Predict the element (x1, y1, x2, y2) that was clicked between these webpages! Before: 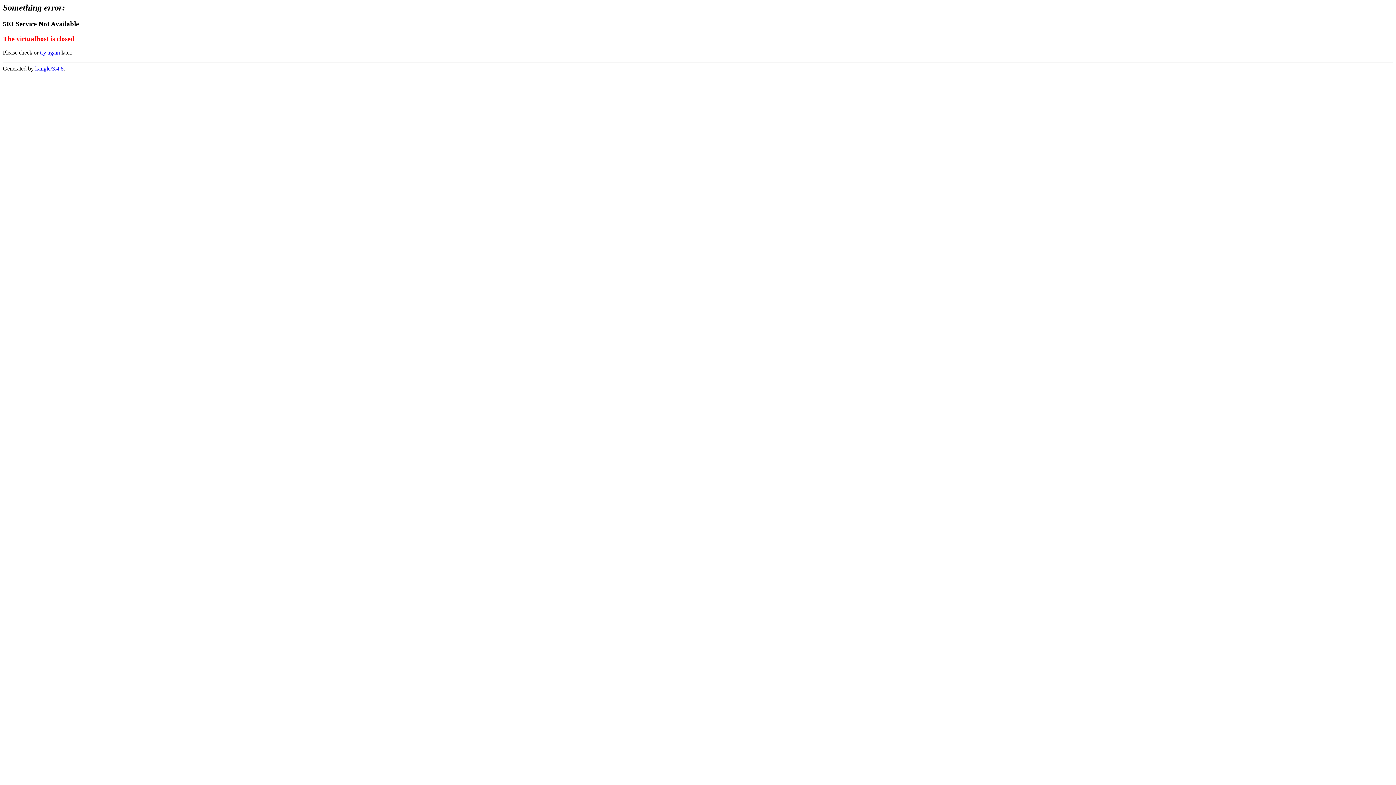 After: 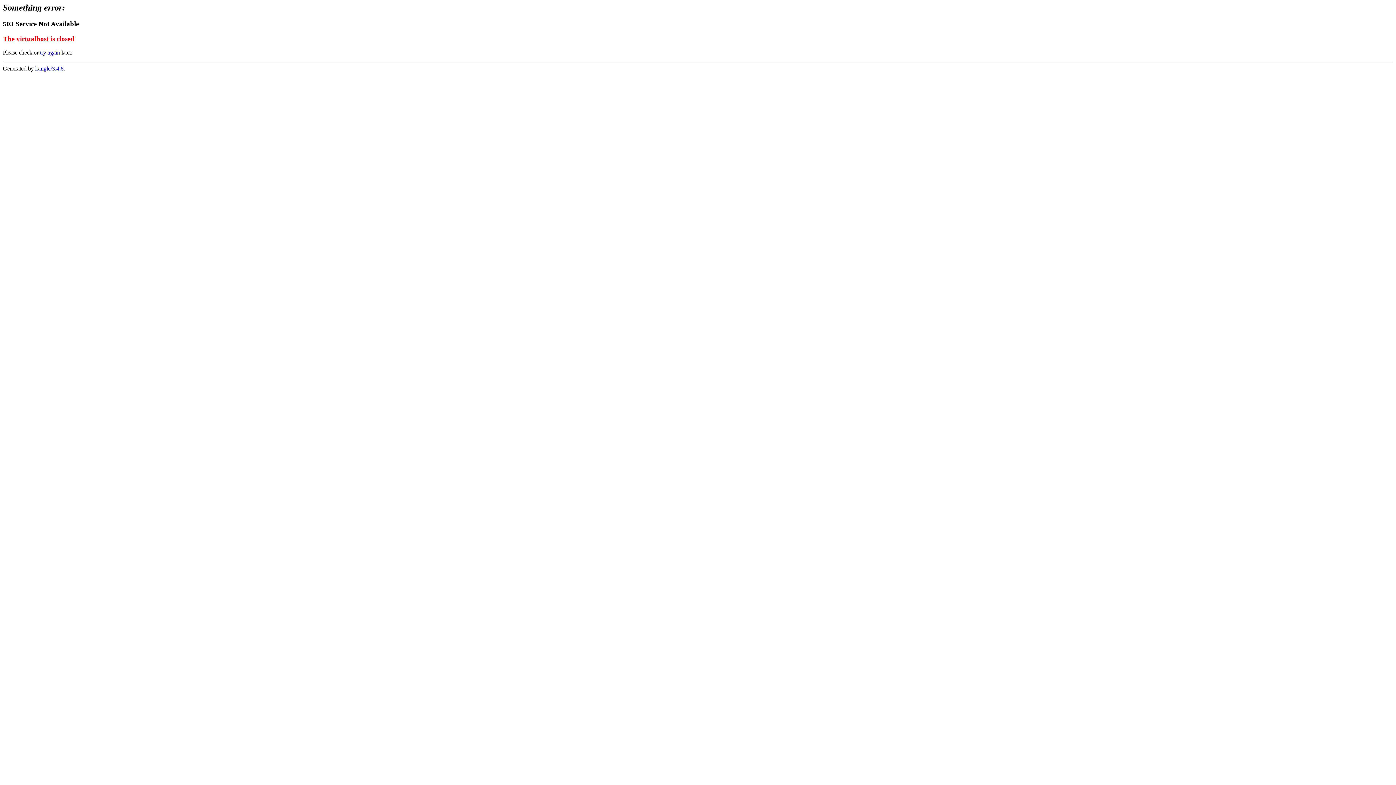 Action: label: try again bbox: (40, 49, 60, 55)